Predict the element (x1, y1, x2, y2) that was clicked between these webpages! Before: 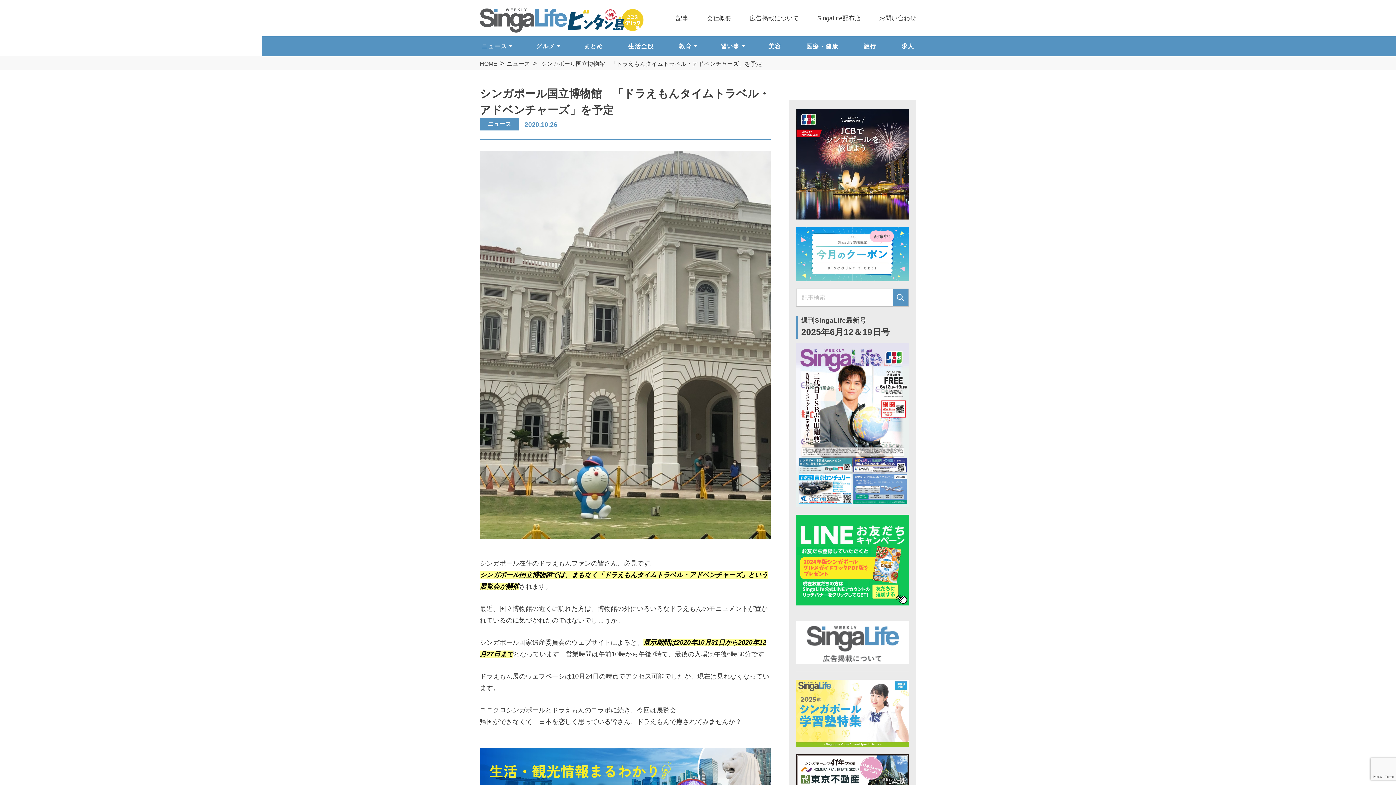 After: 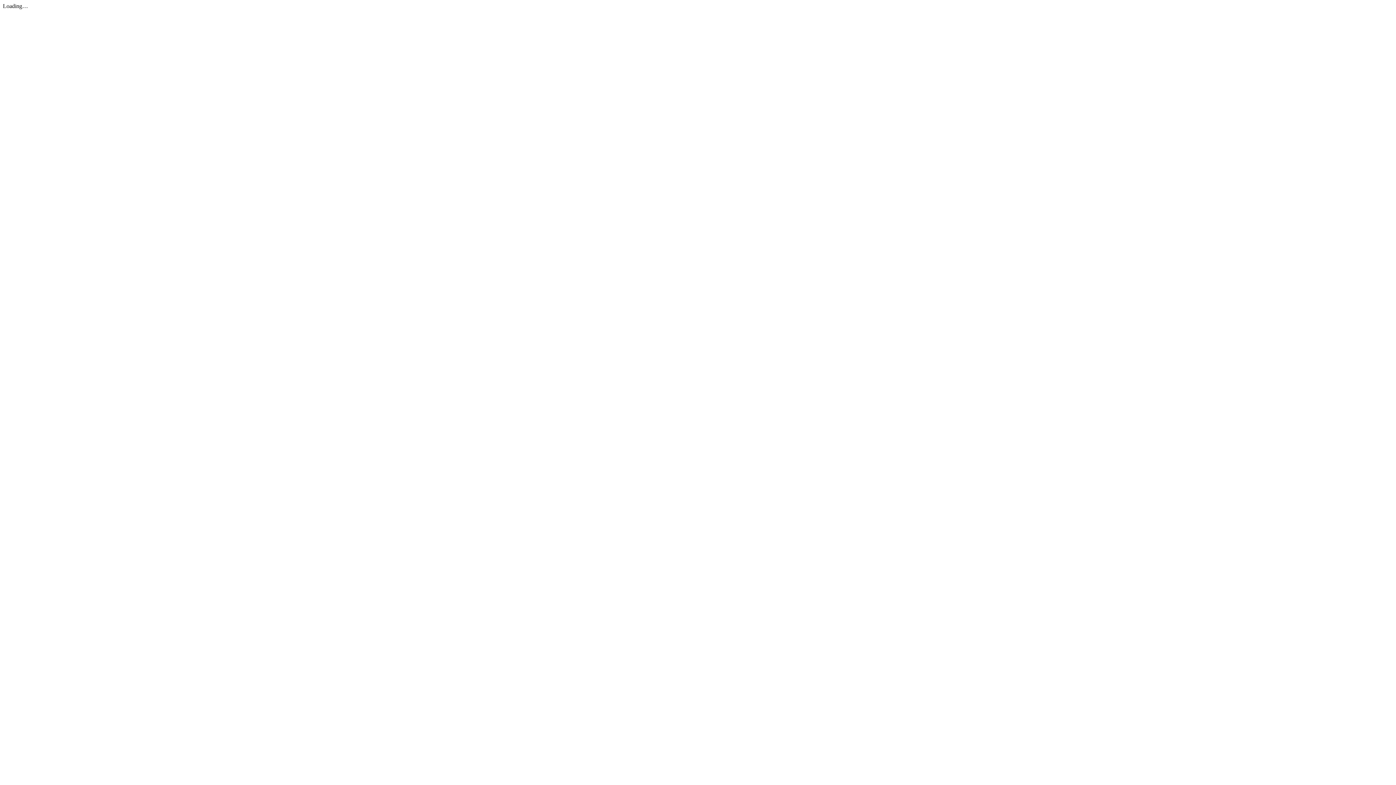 Action: bbox: (801, 317, 909, 338) label: 週刊SingaLife最新号
2025年6月12＆19日号